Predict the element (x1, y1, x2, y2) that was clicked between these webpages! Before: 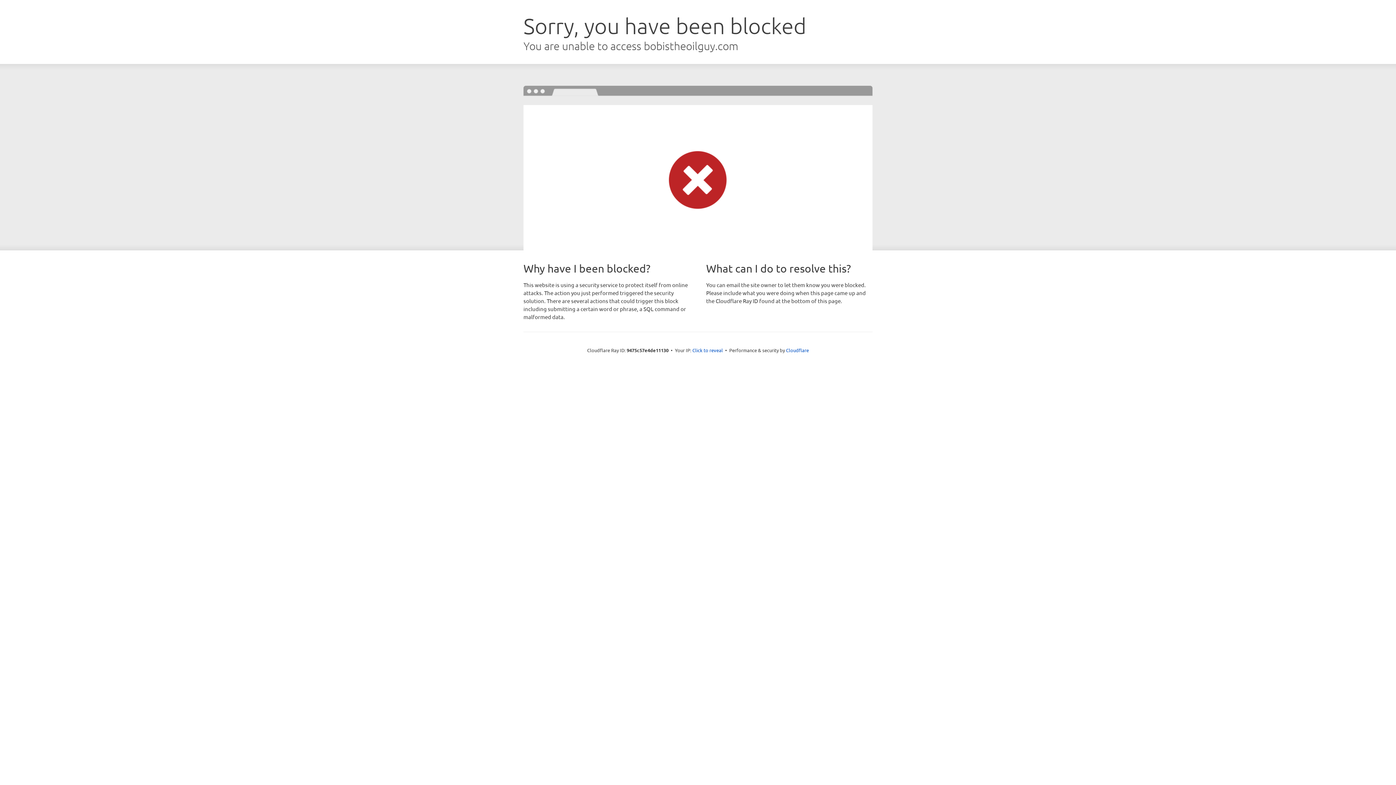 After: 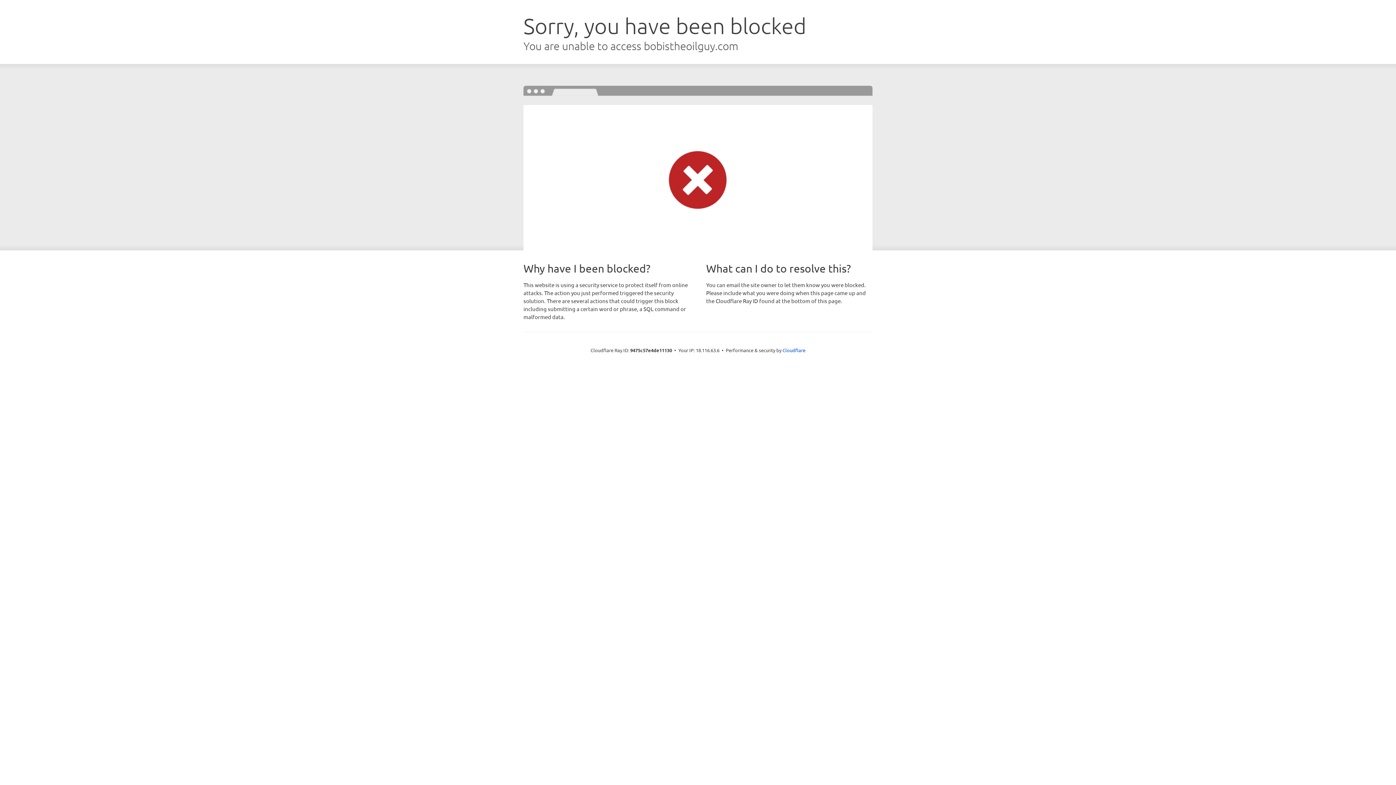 Action: label: Click to reveal bbox: (692, 346, 723, 353)